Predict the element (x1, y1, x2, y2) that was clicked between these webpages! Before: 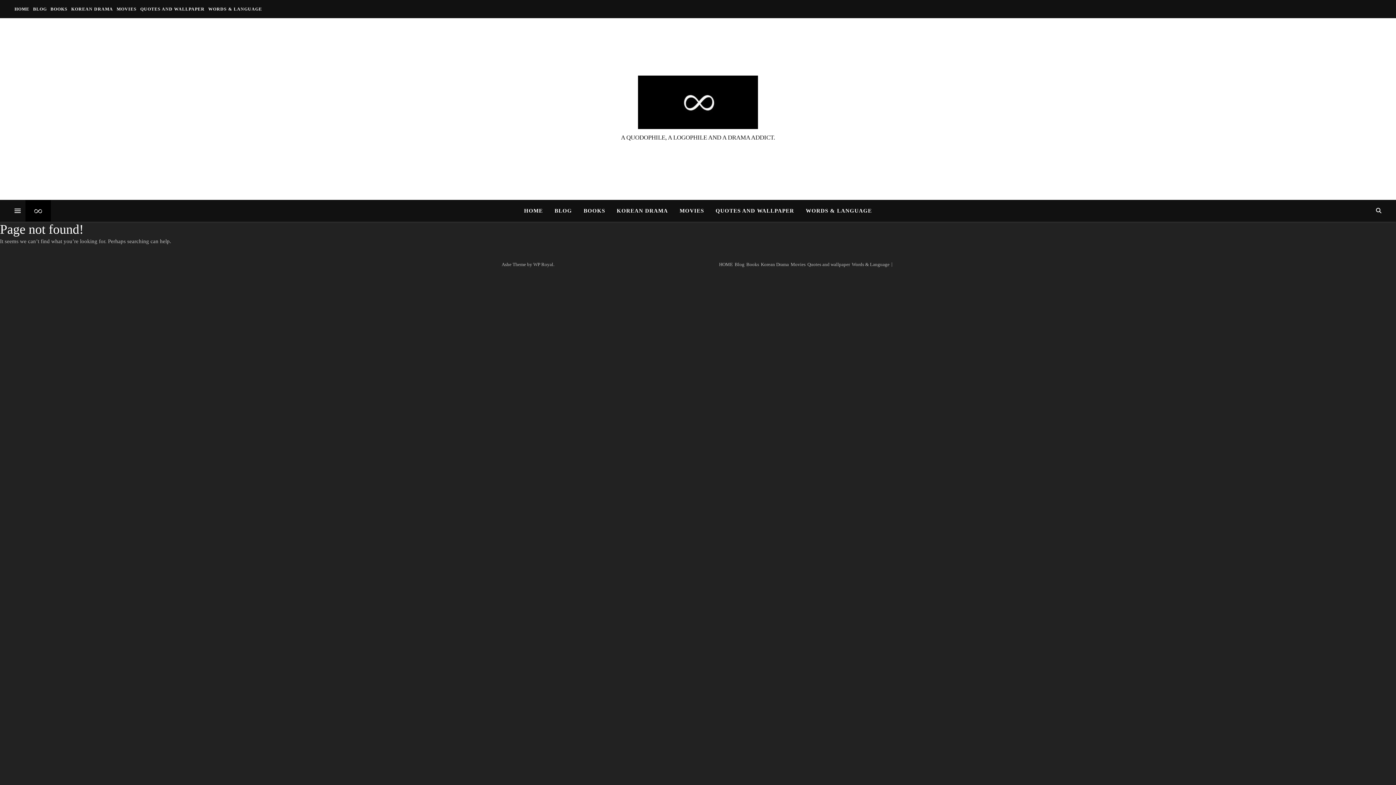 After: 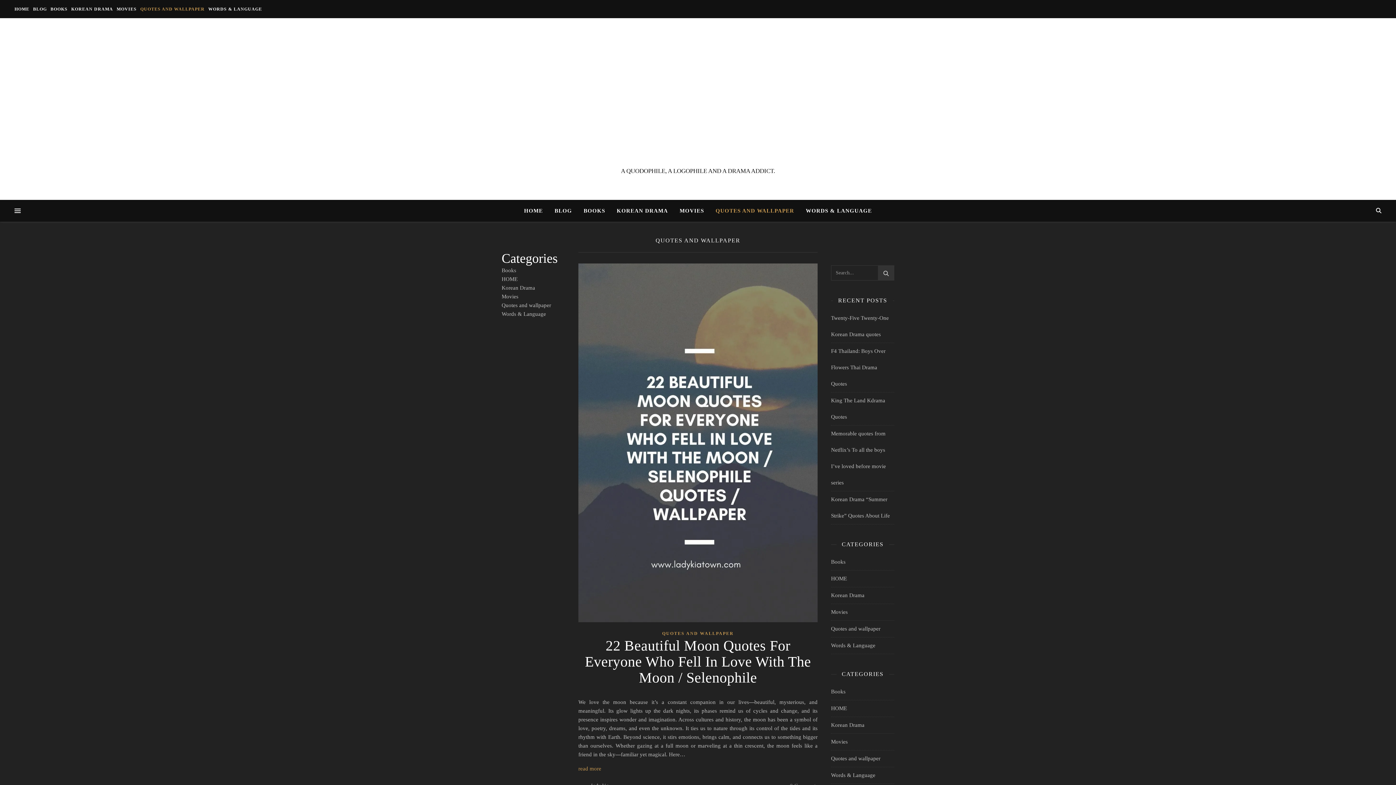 Action: bbox: (710, 200, 800, 221) label: QUOTES AND WALLPAPER